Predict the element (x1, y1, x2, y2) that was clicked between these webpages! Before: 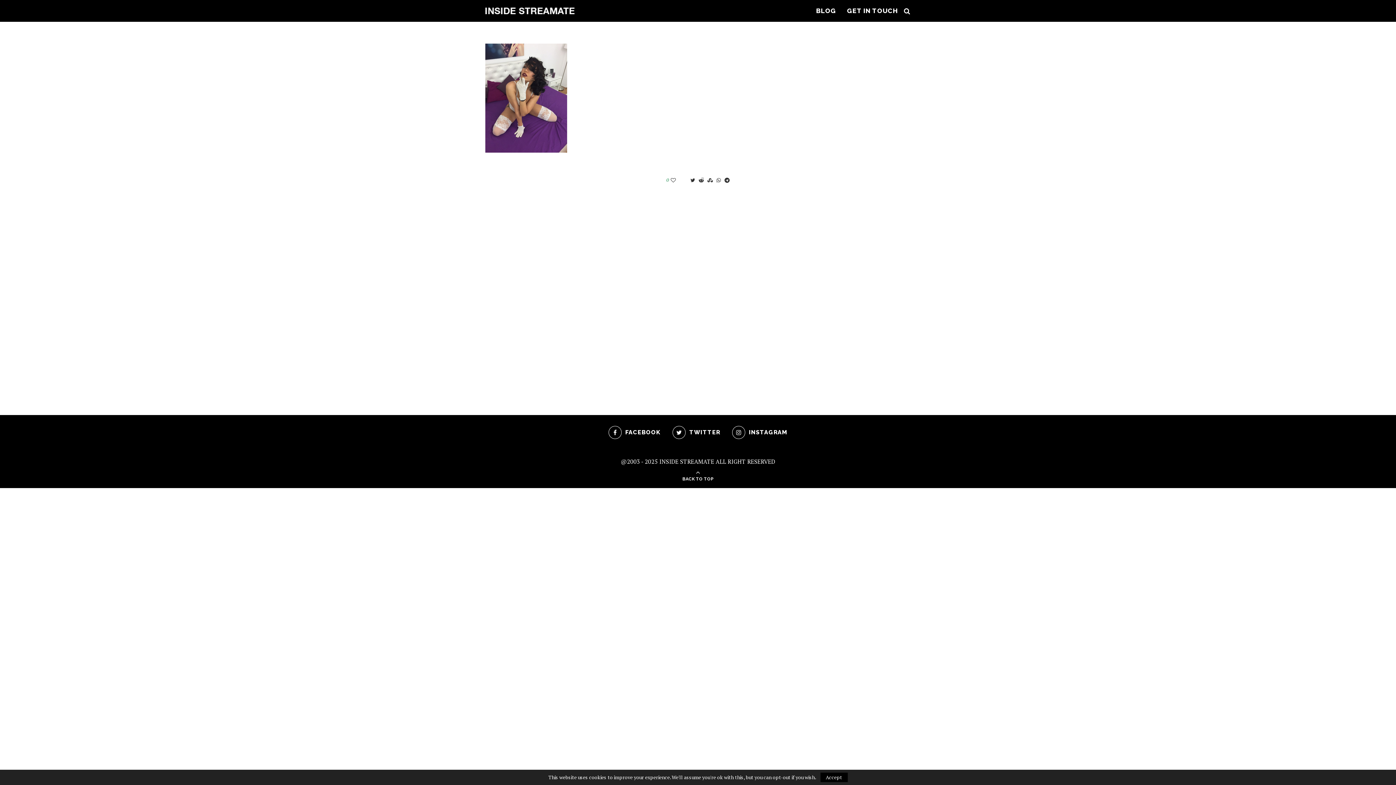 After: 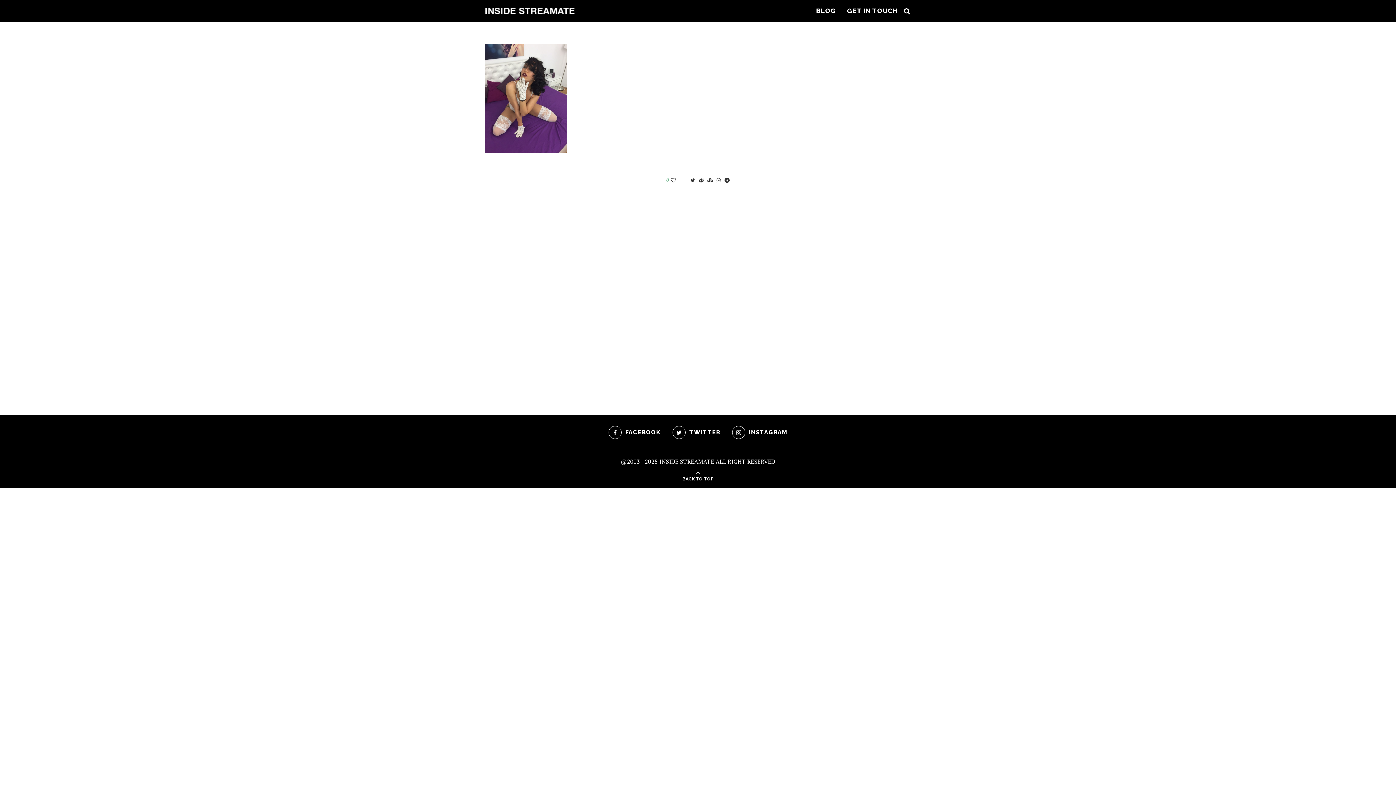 Action: label: Accept bbox: (820, 773, 847, 782)